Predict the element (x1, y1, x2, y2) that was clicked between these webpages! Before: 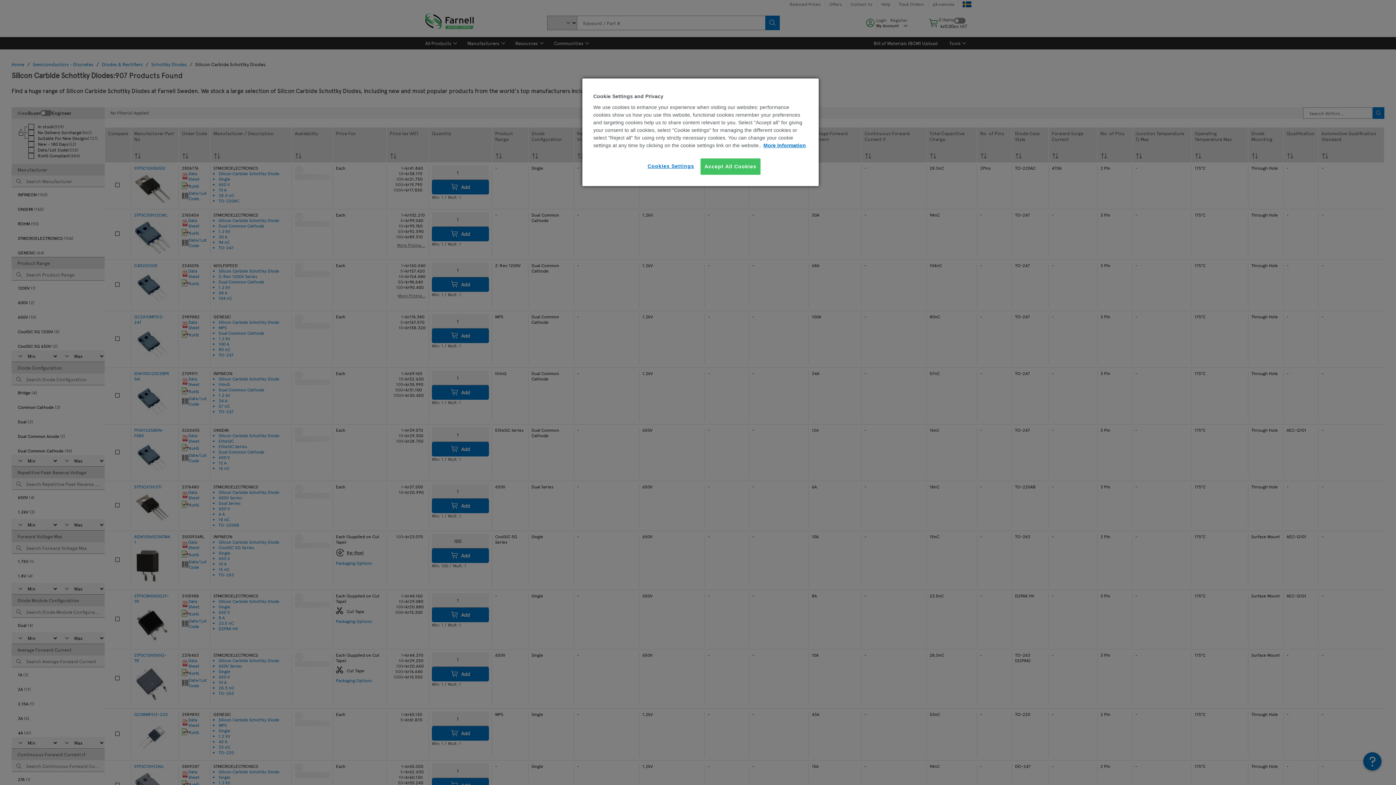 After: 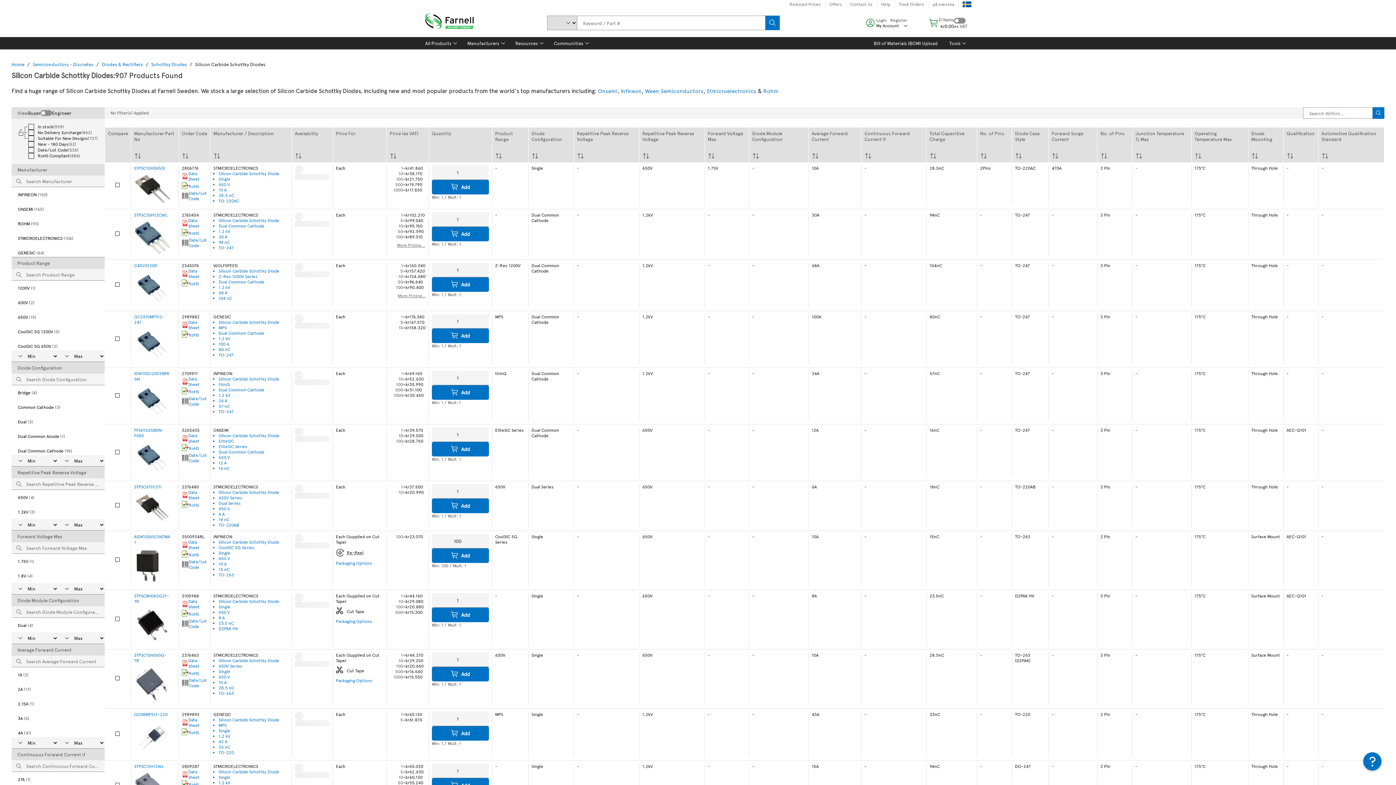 Action: bbox: (700, 158, 760, 174) label: Accept All Cookies